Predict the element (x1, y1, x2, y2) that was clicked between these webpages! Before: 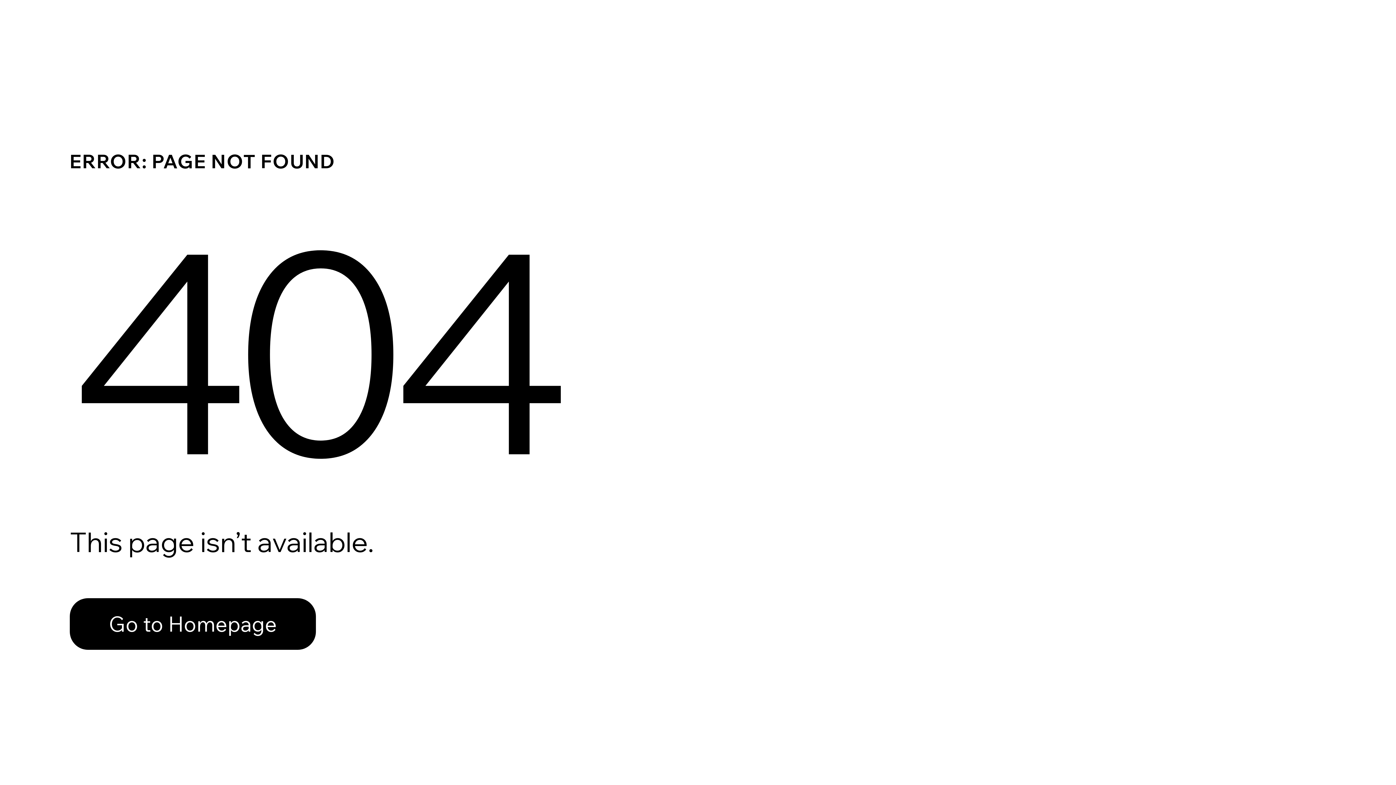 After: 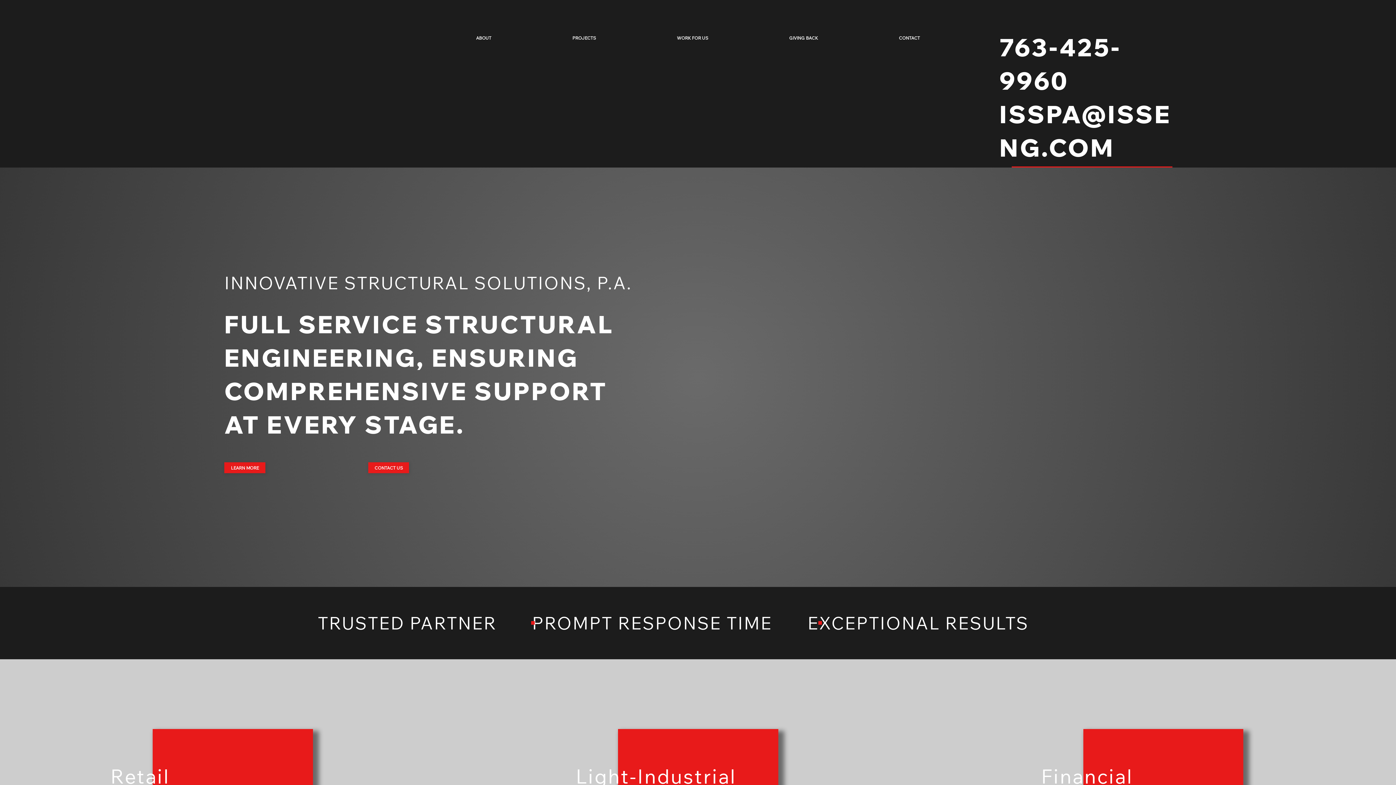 Action: bbox: (69, 598, 316, 650) label: Go to Homepage